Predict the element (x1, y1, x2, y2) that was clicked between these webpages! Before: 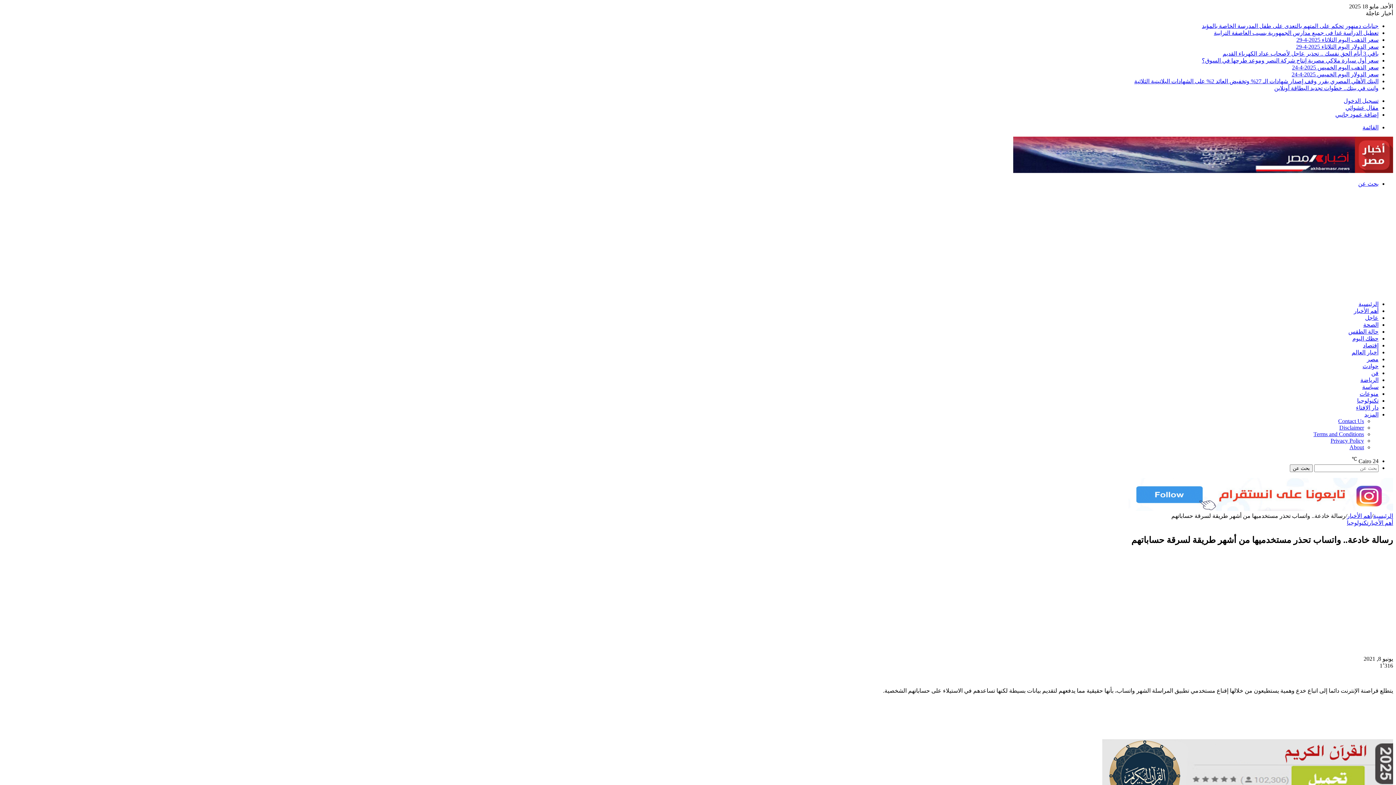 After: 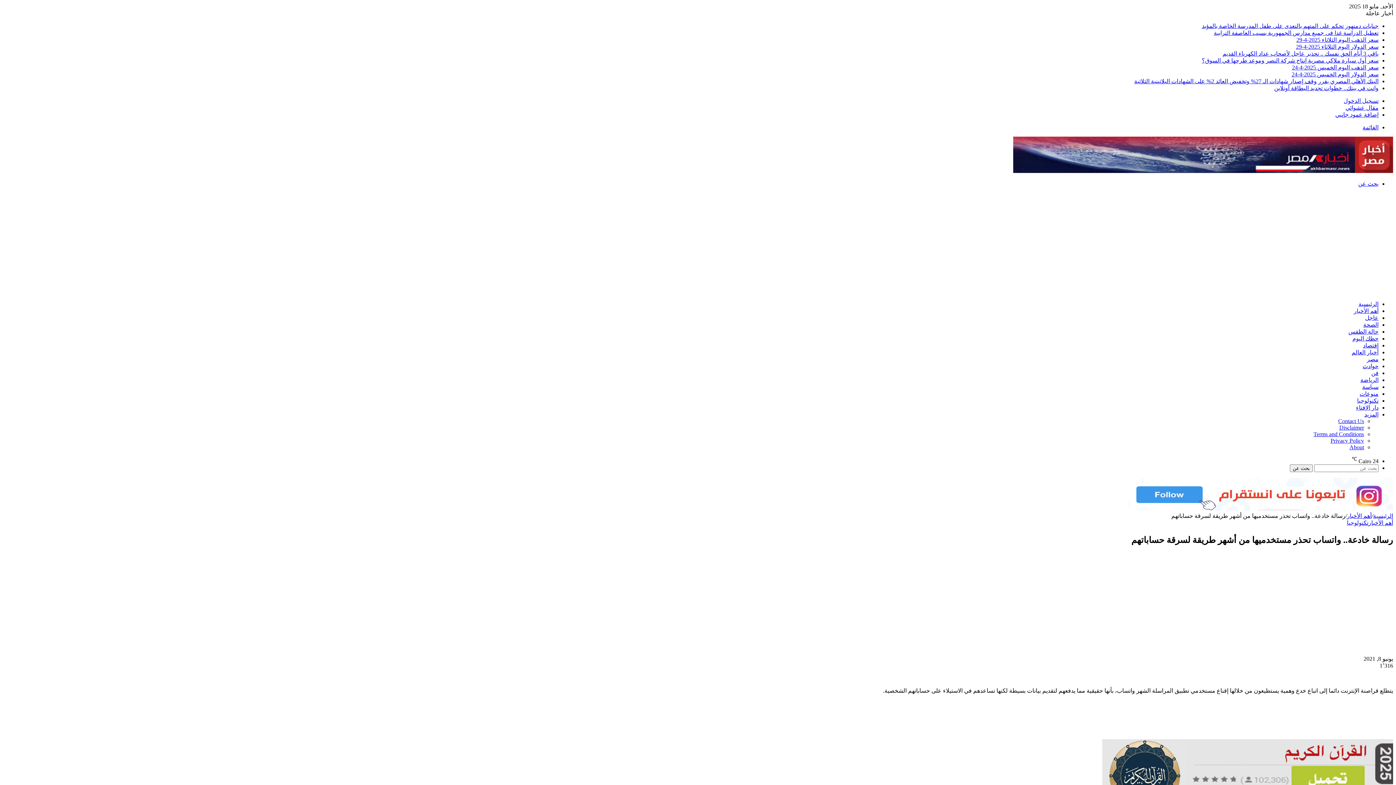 Action: label: القائمة bbox: (1362, 124, 1378, 130)